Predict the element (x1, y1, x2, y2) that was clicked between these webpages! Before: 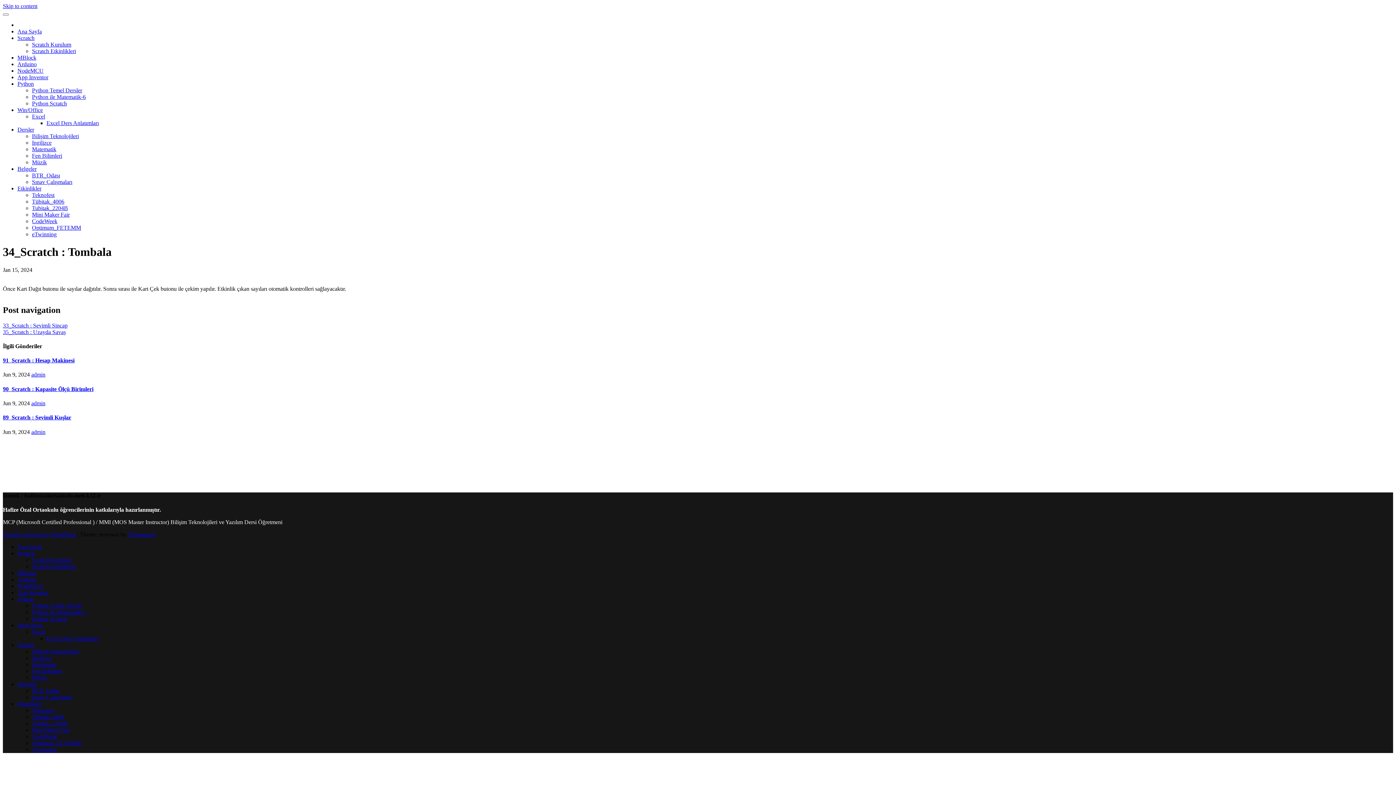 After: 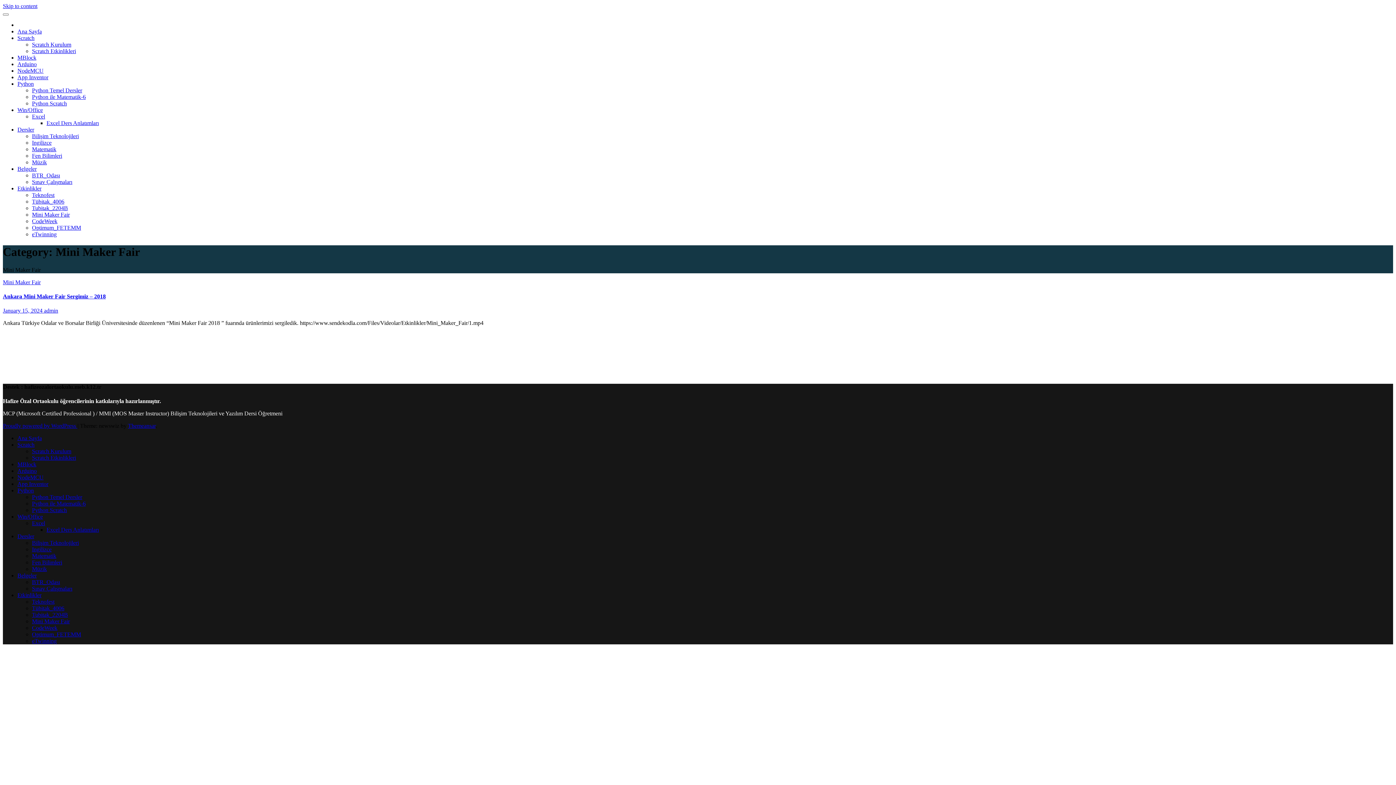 Action: bbox: (32, 211, 69, 217) label: Mini Maker Fair